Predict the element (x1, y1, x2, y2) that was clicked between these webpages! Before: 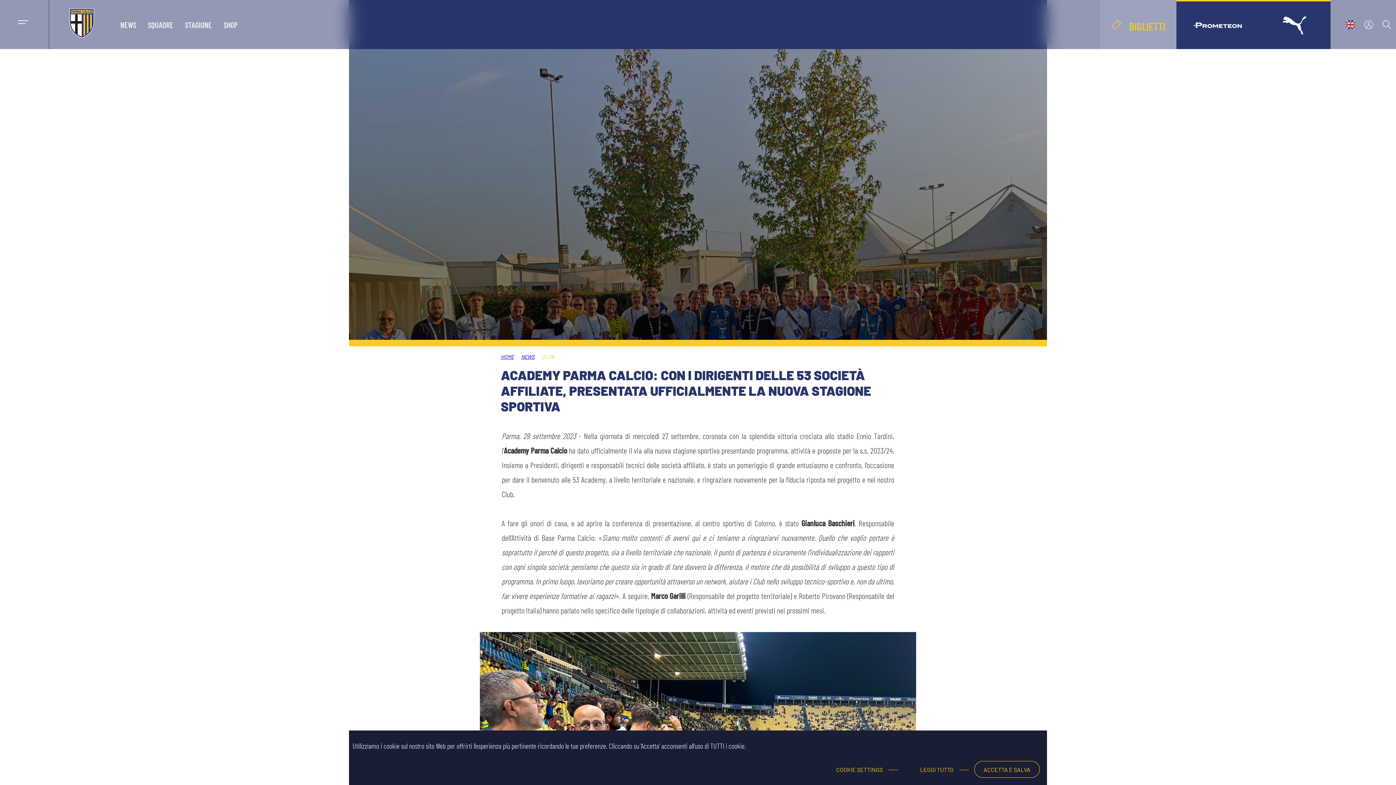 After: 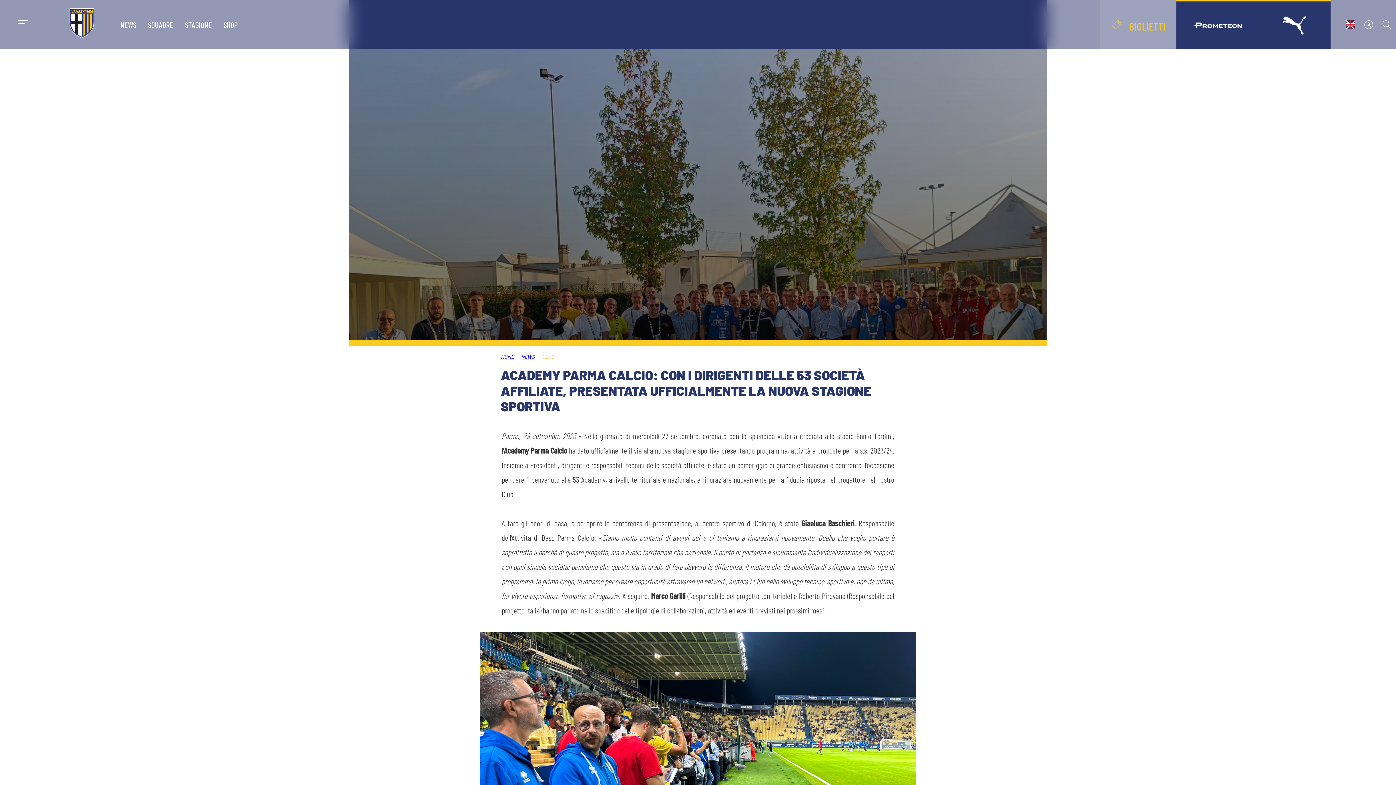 Action: label: ACCETTA E SALVA bbox: (974, 761, 1040, 778)